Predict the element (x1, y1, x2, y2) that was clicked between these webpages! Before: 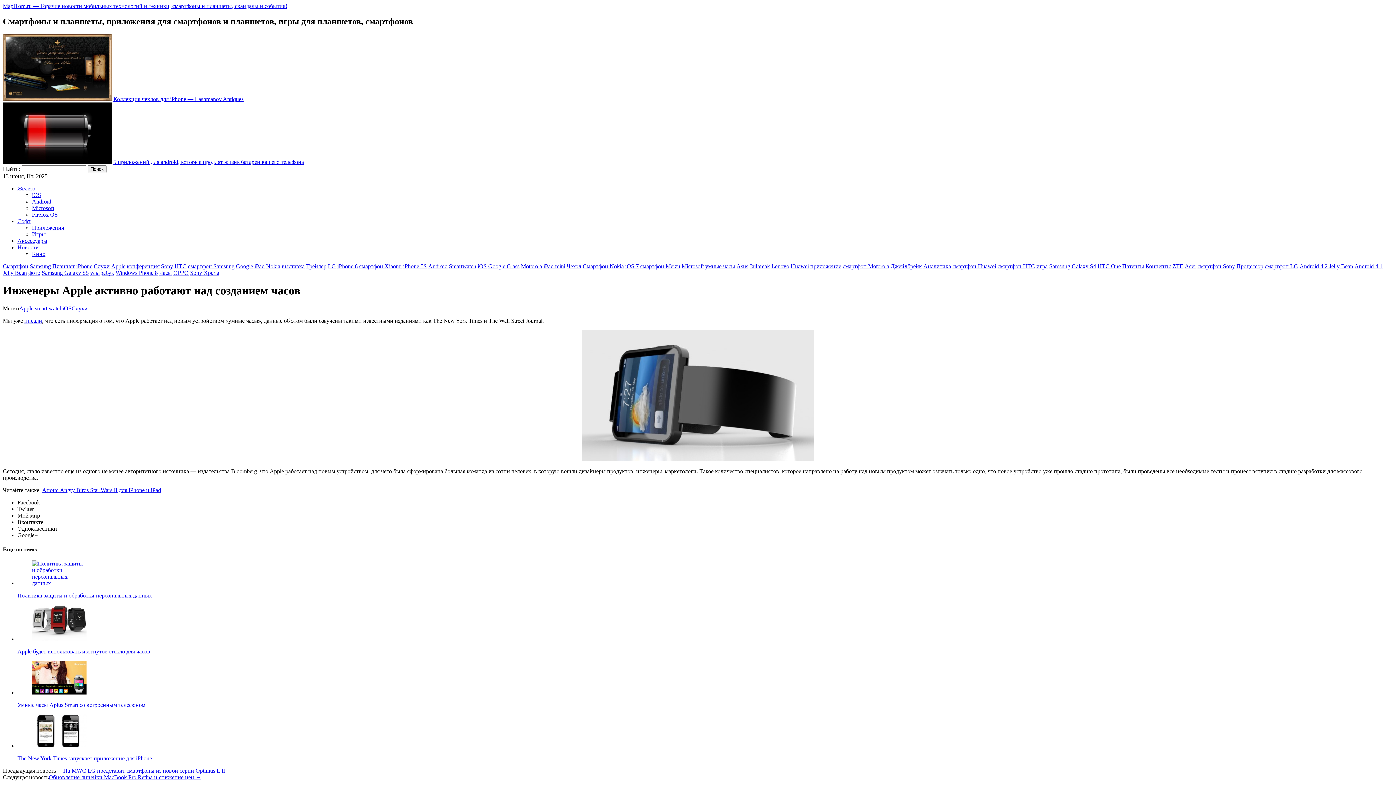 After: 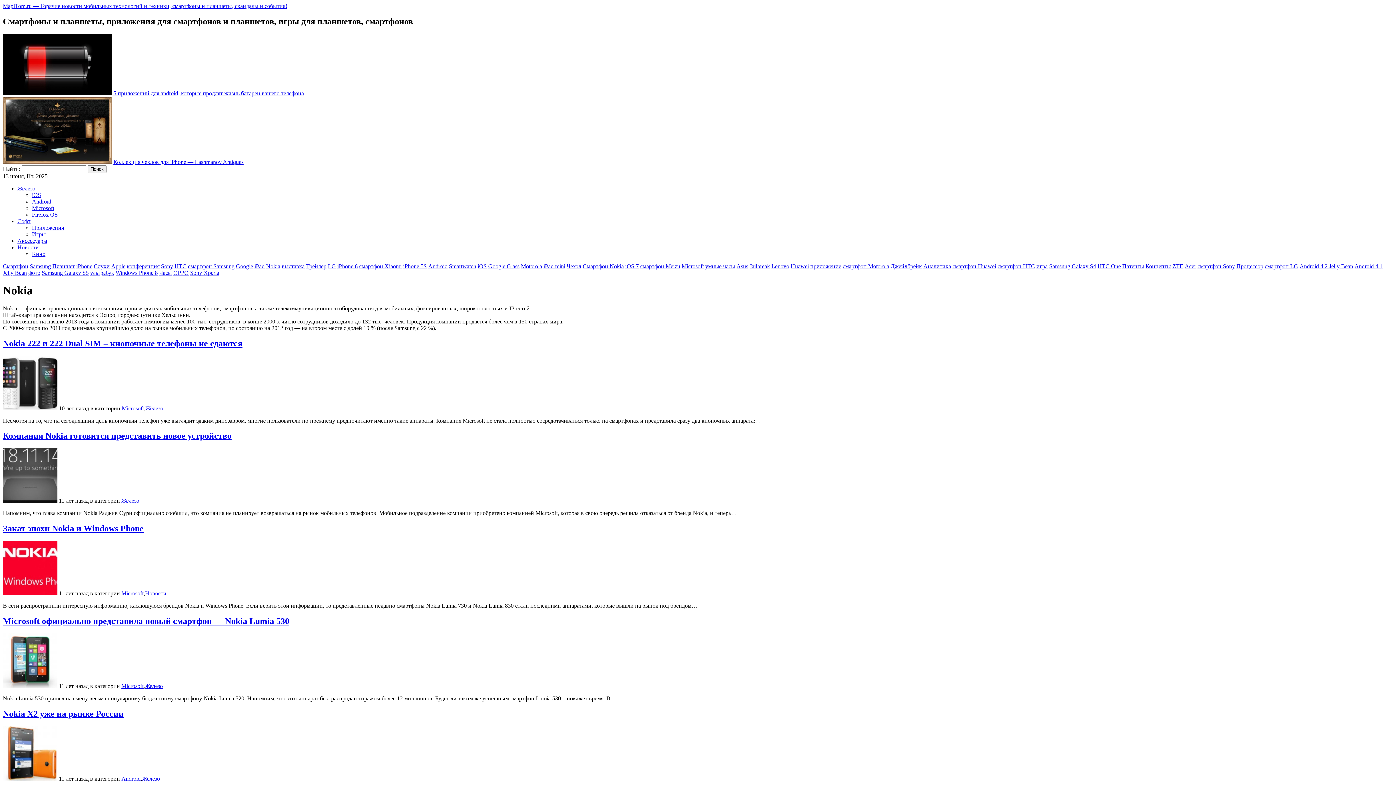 Action: label: Nokia bbox: (266, 263, 280, 269)